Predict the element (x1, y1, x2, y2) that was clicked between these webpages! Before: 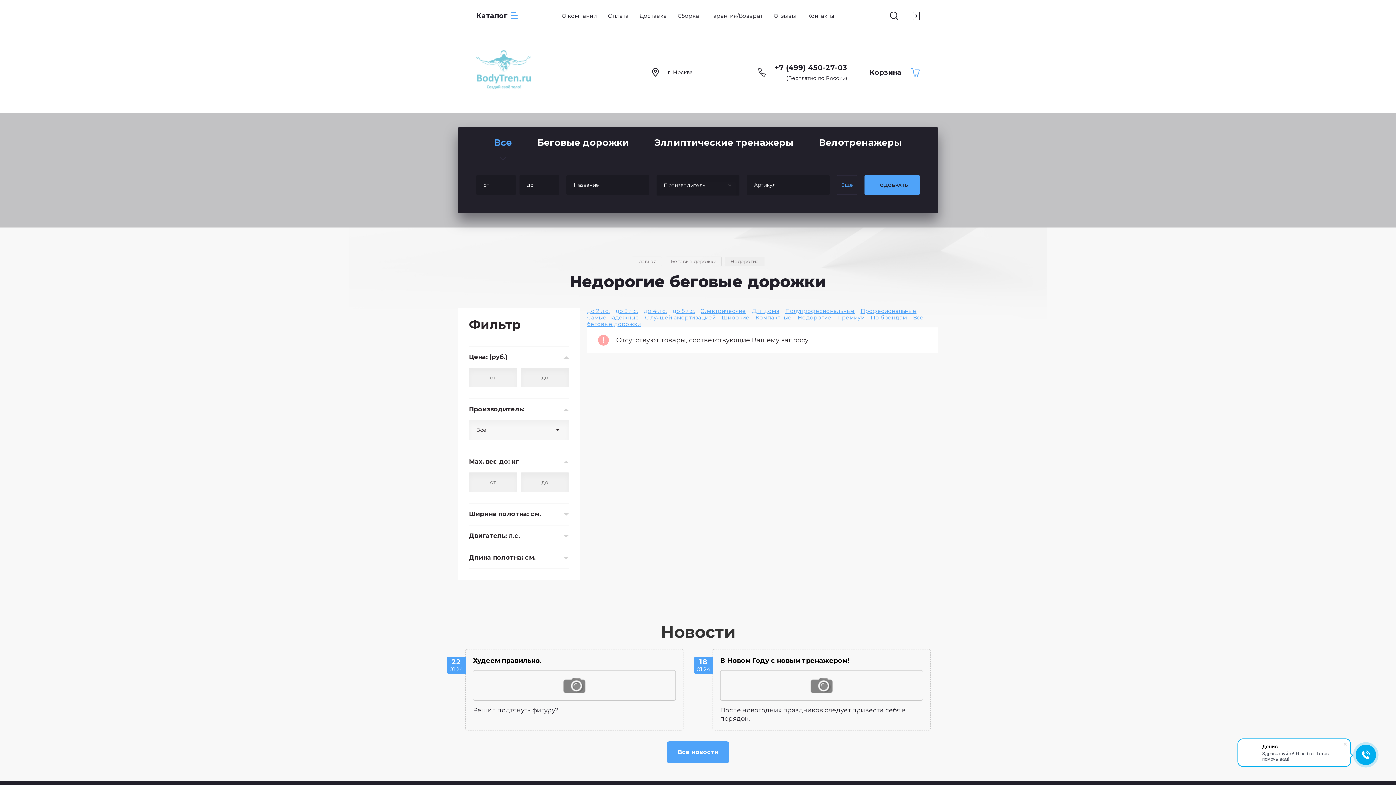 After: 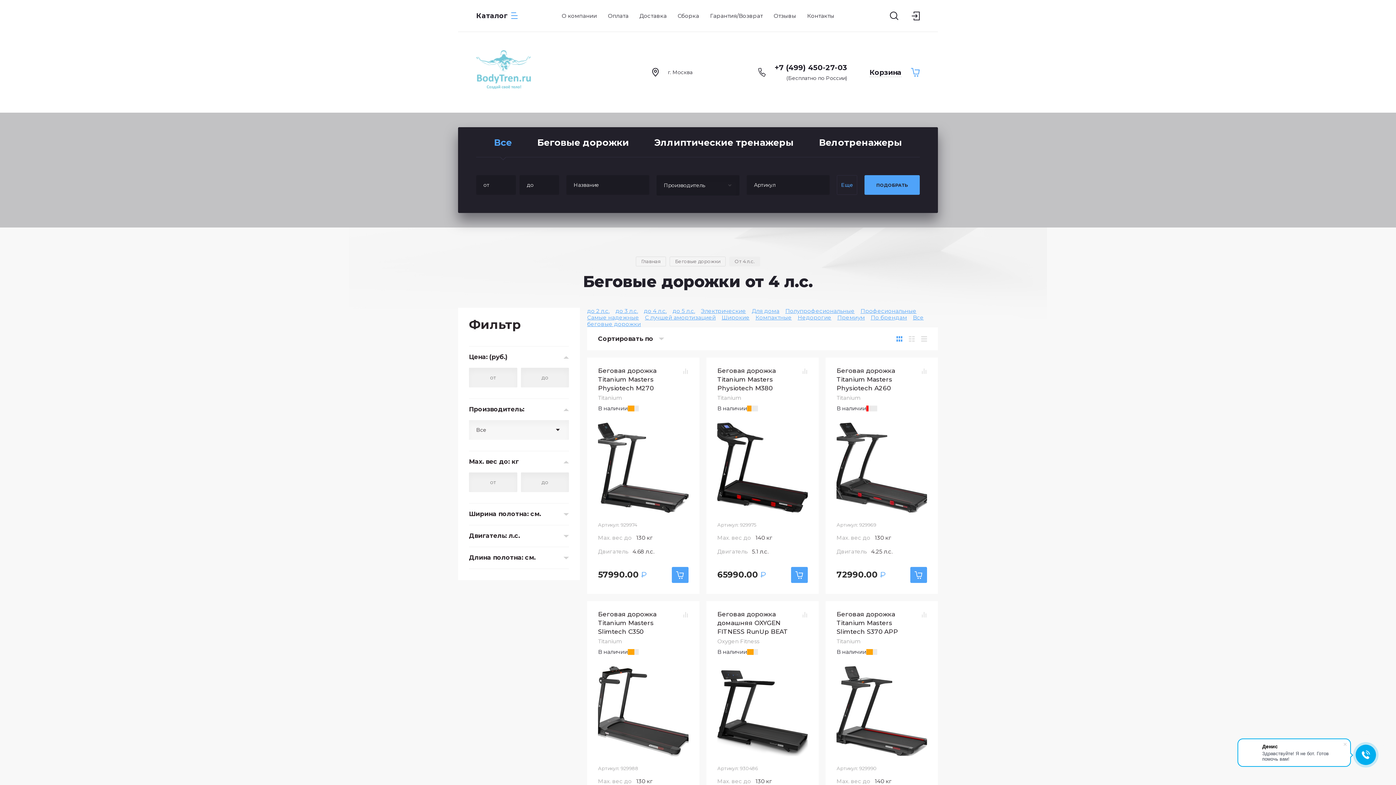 Action: label: до 5 л.с. bbox: (672, 307, 695, 314)